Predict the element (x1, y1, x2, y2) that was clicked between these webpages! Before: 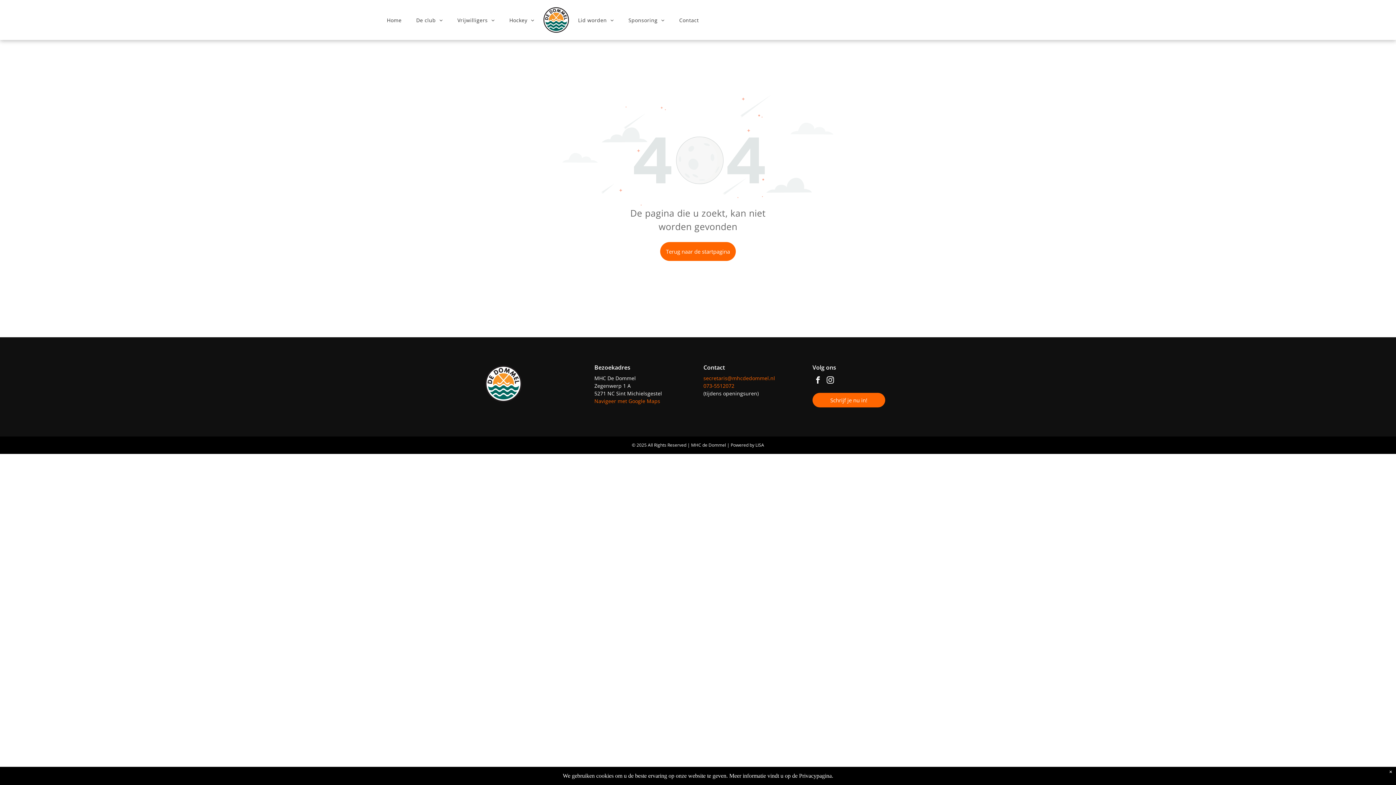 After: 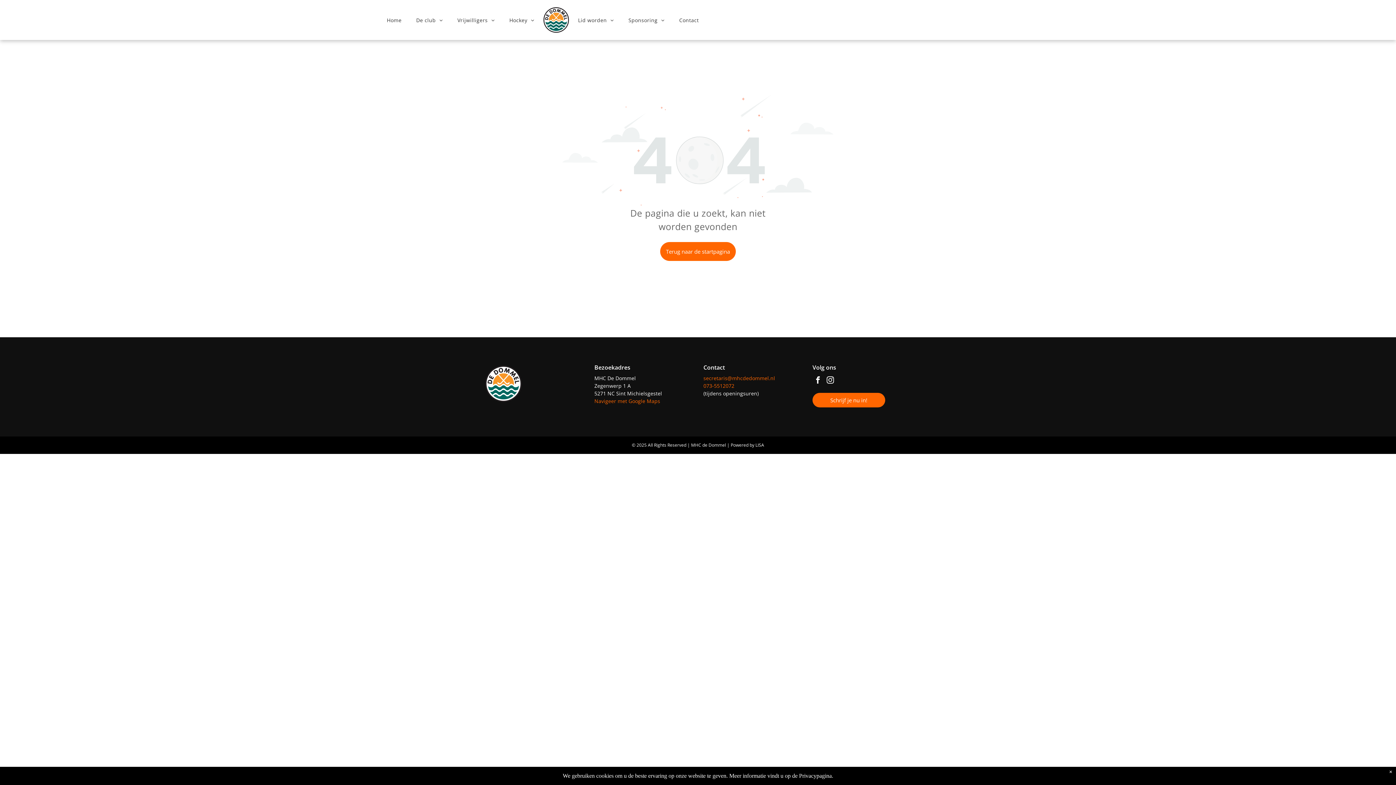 Action: label: Navigeer met Google Maps bbox: (594, 397, 660, 404)